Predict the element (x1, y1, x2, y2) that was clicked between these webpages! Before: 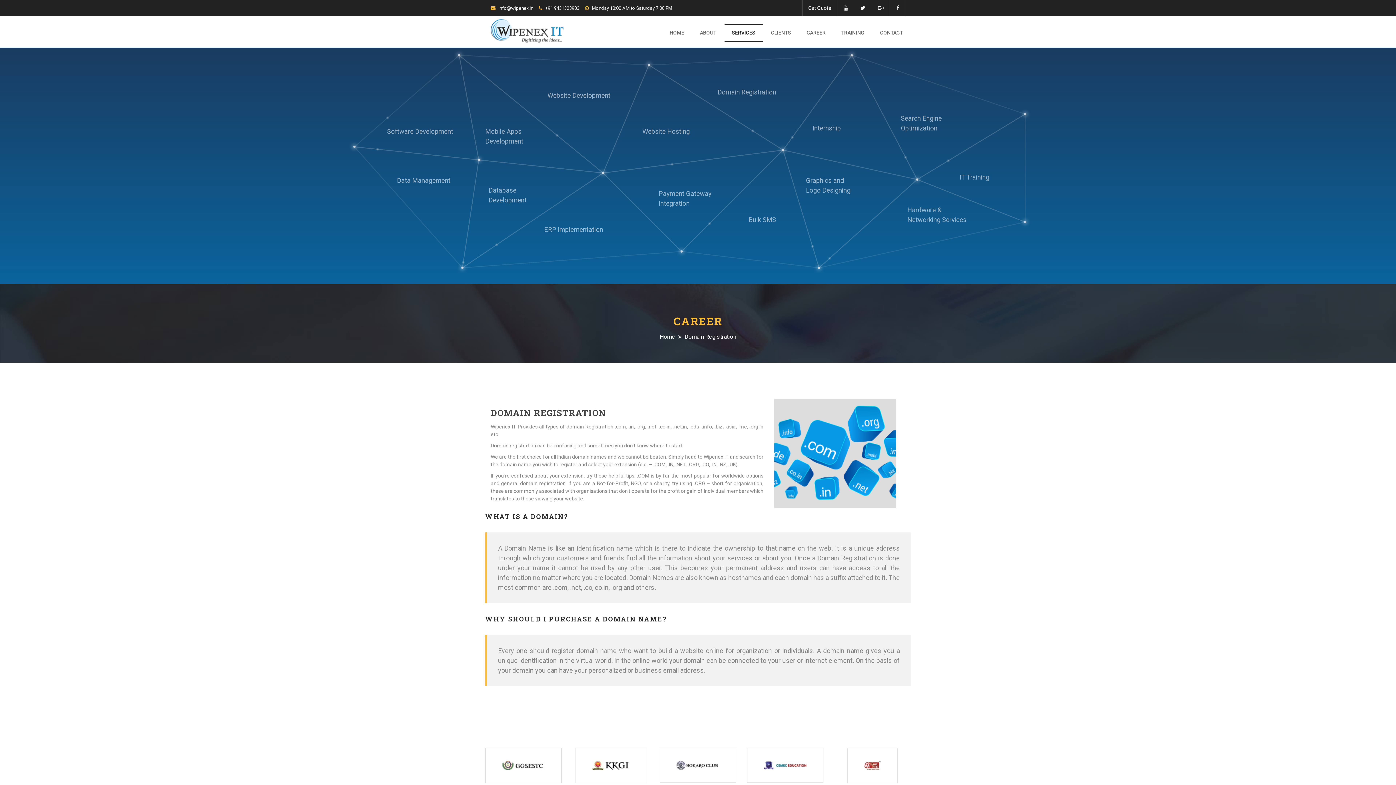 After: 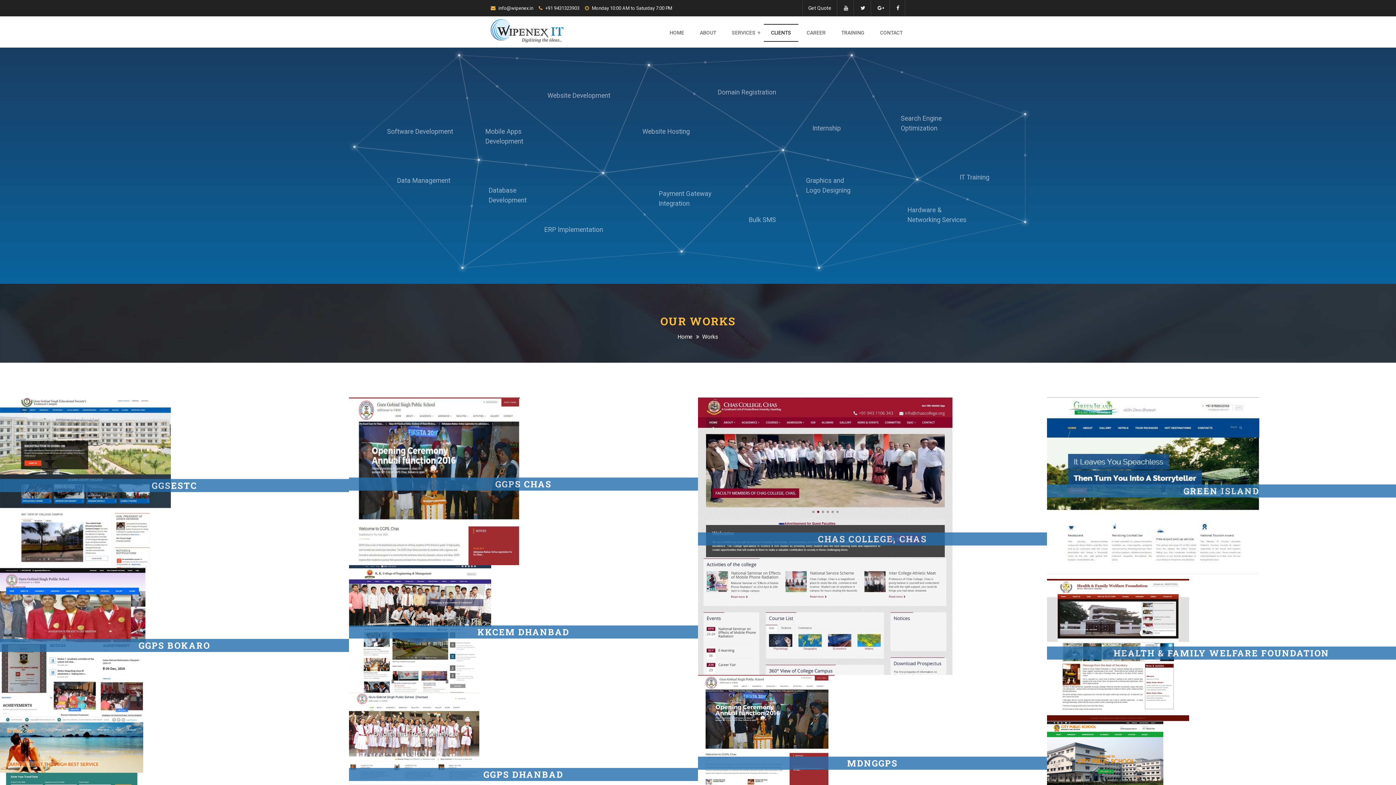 Action: bbox: (764, 18, 798, 47) label: CLIENTS